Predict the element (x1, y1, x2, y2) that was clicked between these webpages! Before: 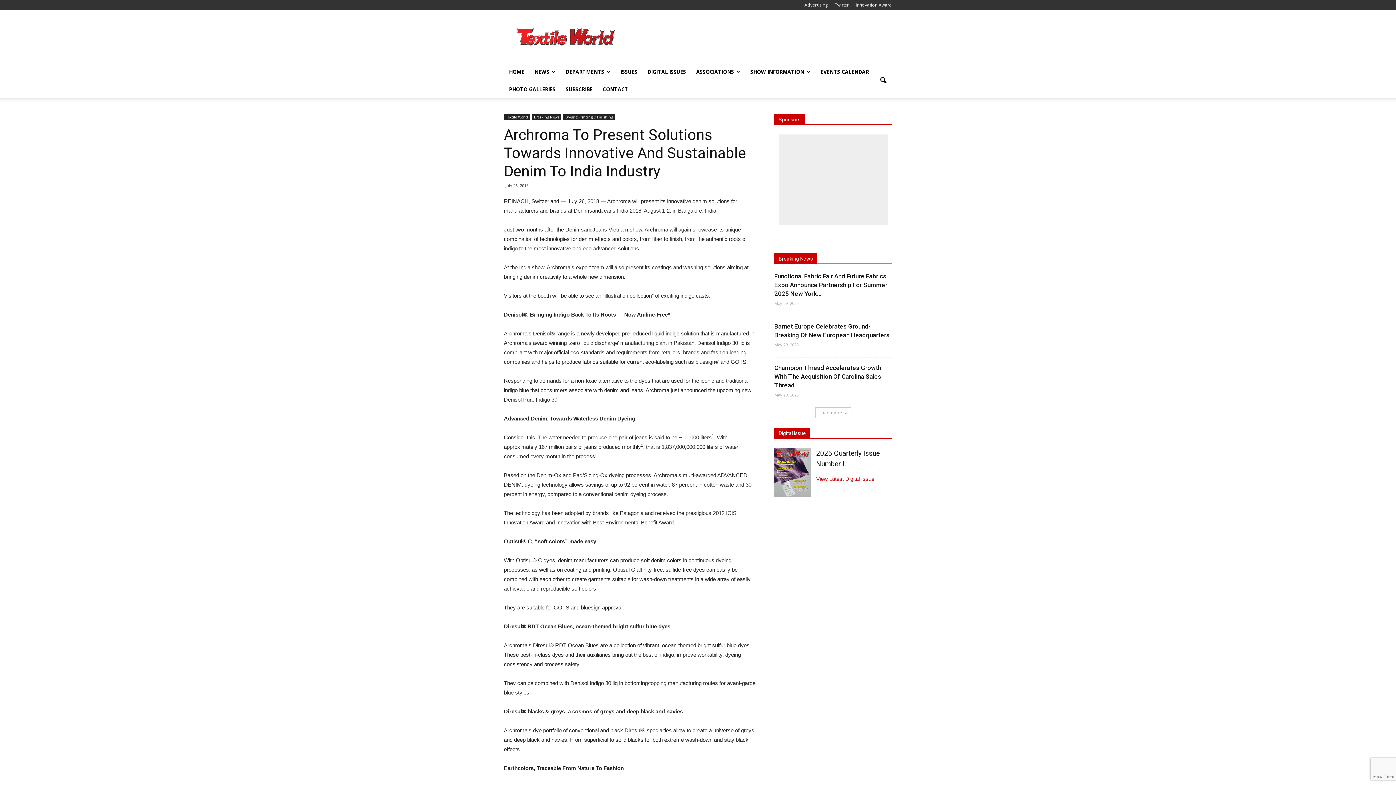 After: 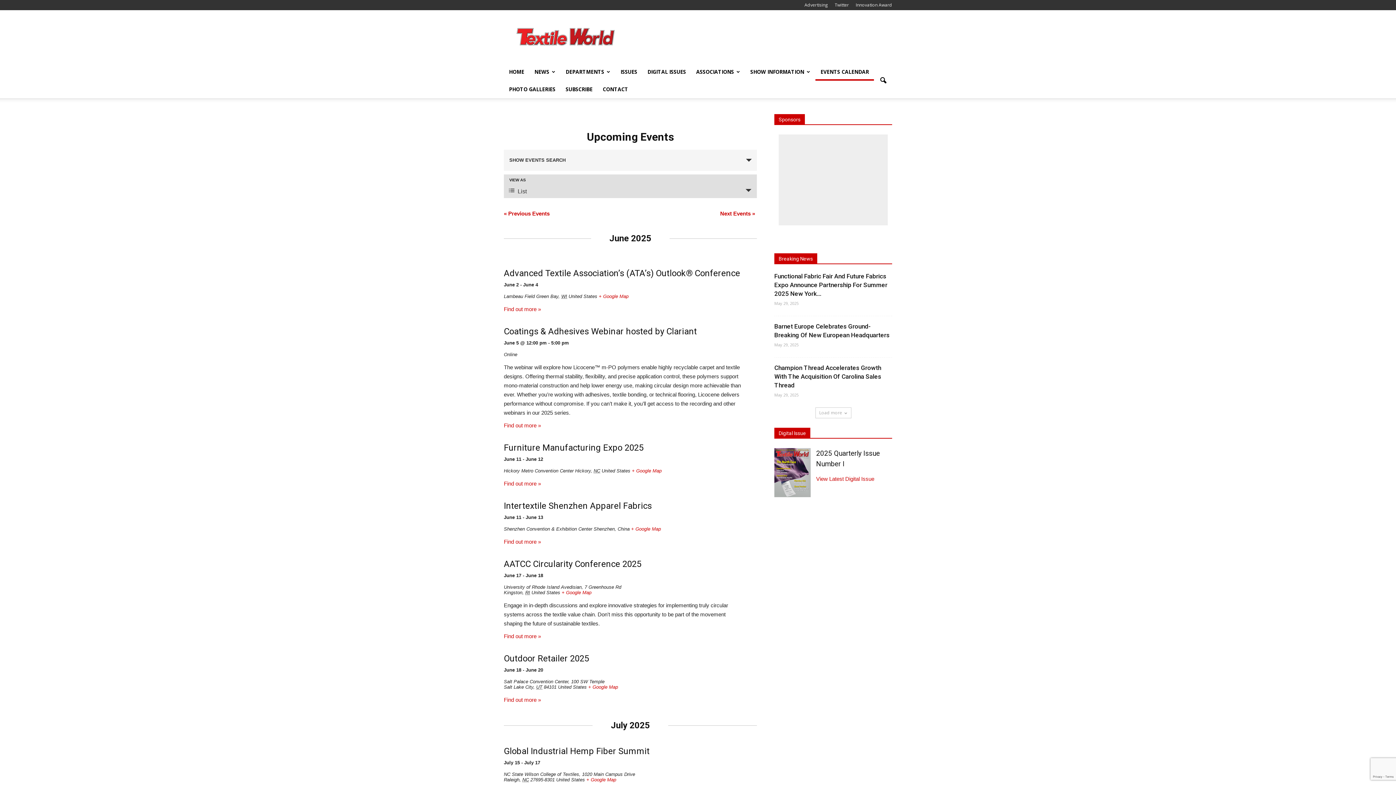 Action: label: EVENTS CALENDAR bbox: (815, 63, 874, 80)